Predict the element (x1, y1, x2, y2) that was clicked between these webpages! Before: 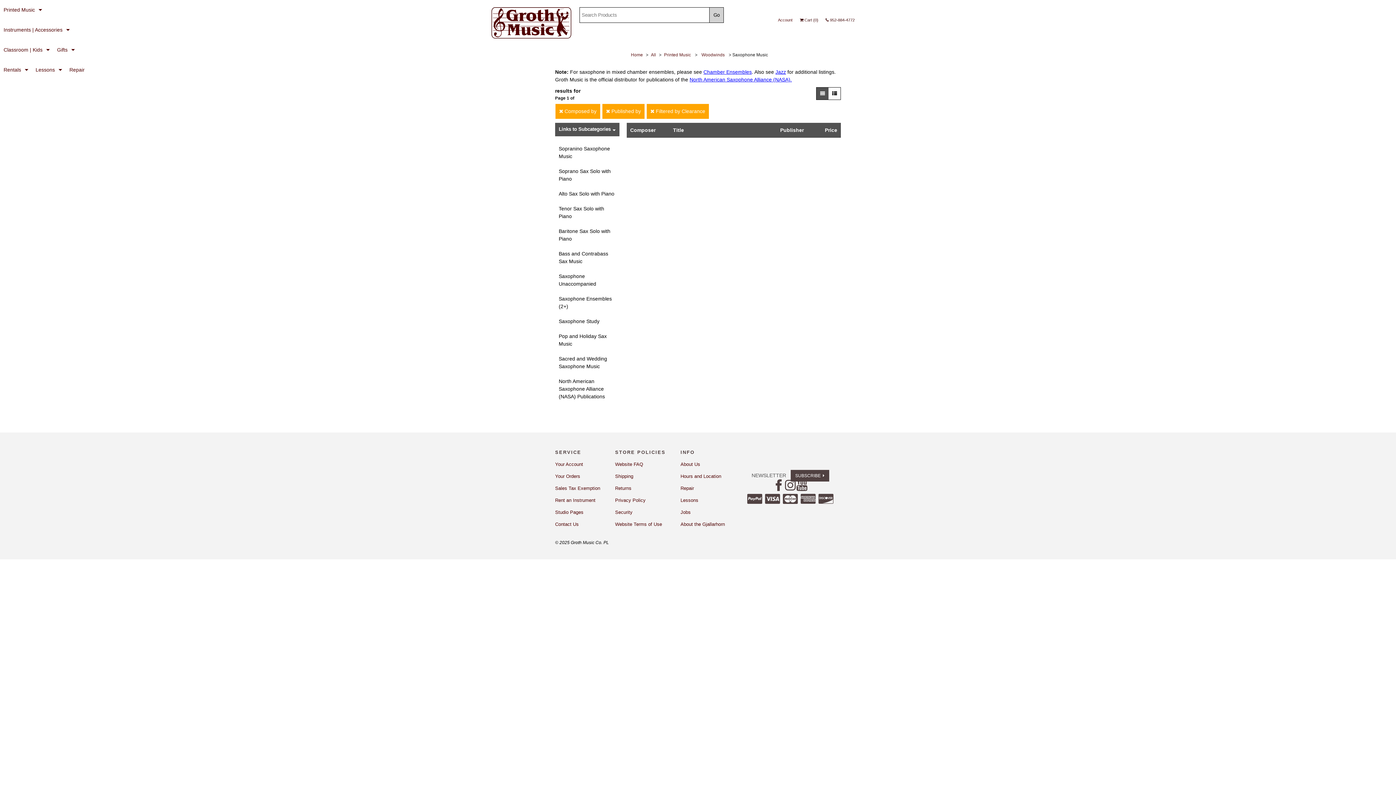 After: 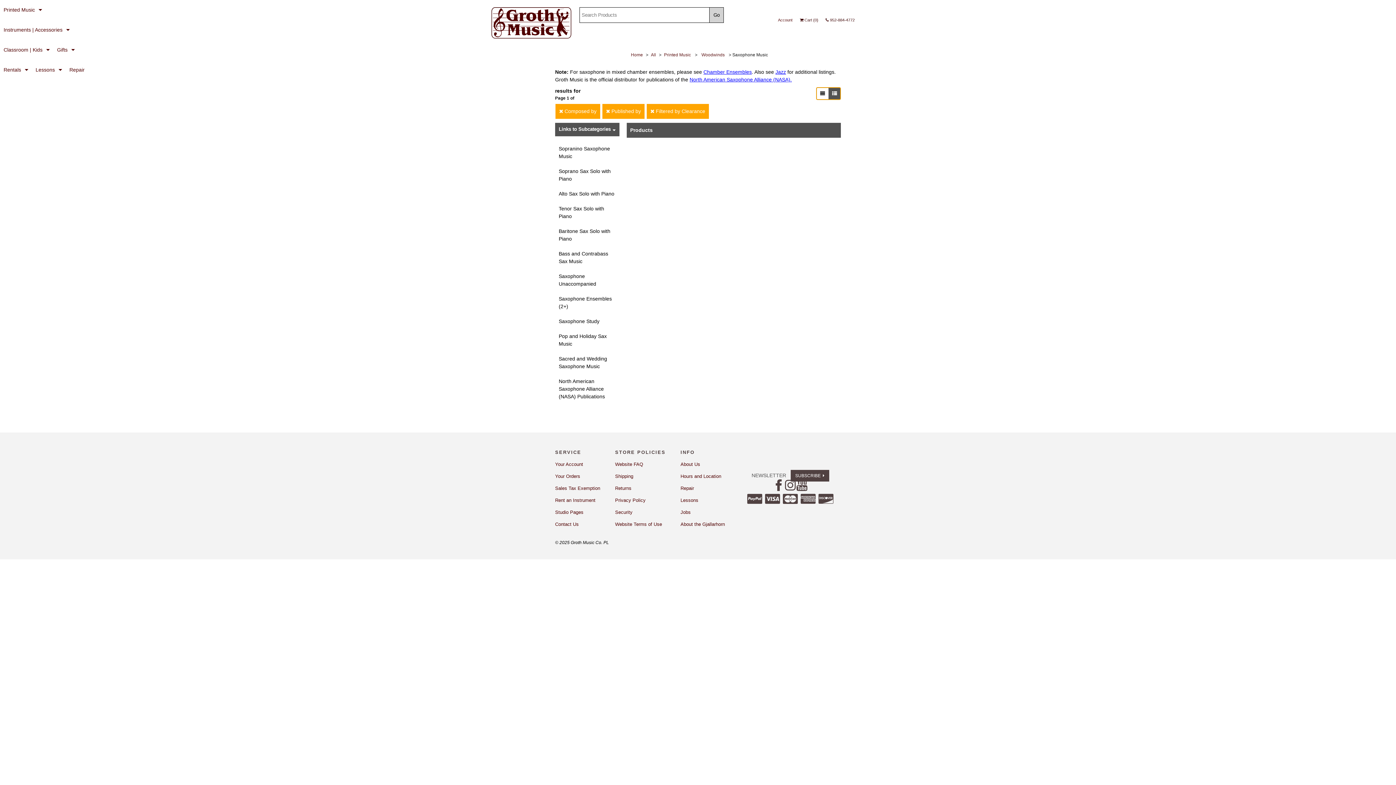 Action: label: Toggle style of product list bbox: (816, 87, 841, 100)